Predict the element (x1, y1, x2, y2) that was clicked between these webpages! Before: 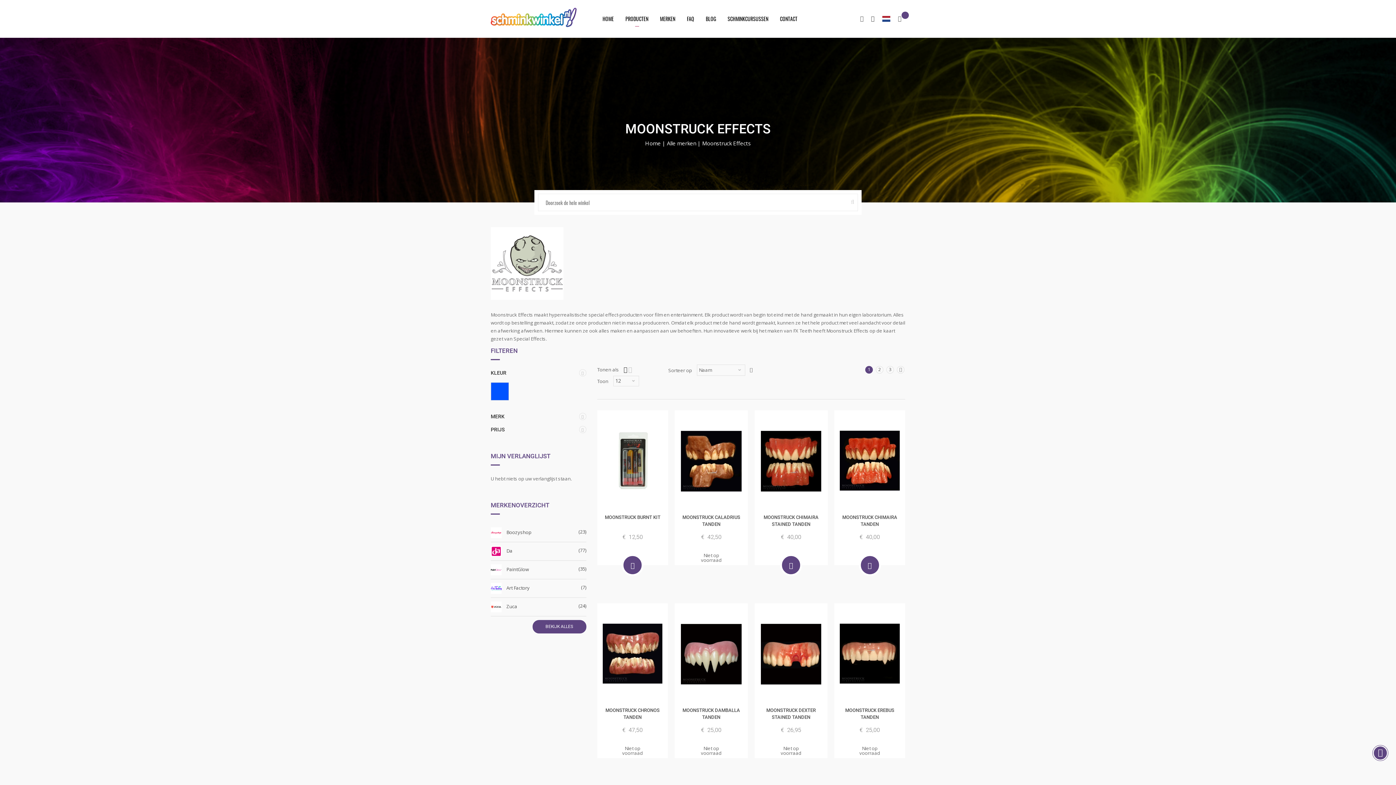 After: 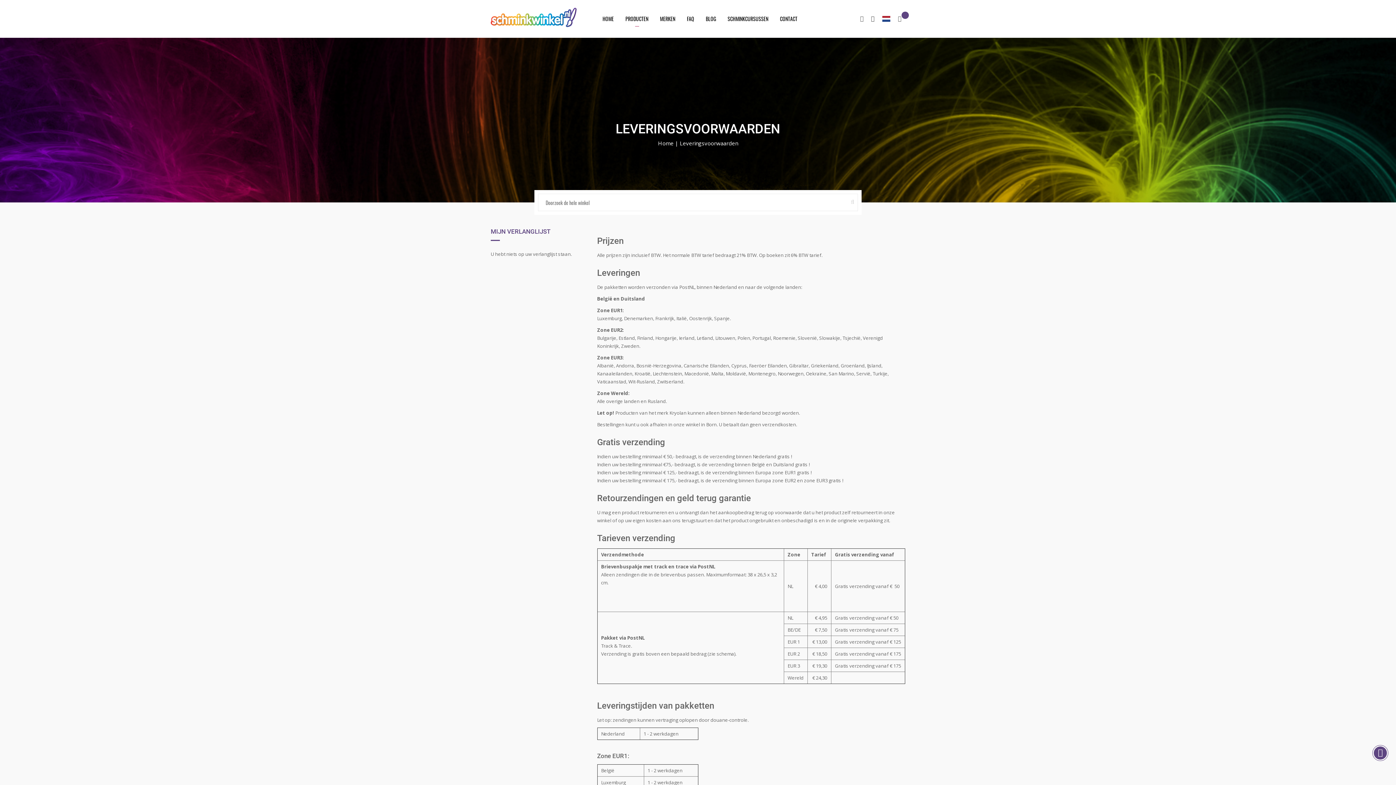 Action: bbox: (867, 0, 876, 36)